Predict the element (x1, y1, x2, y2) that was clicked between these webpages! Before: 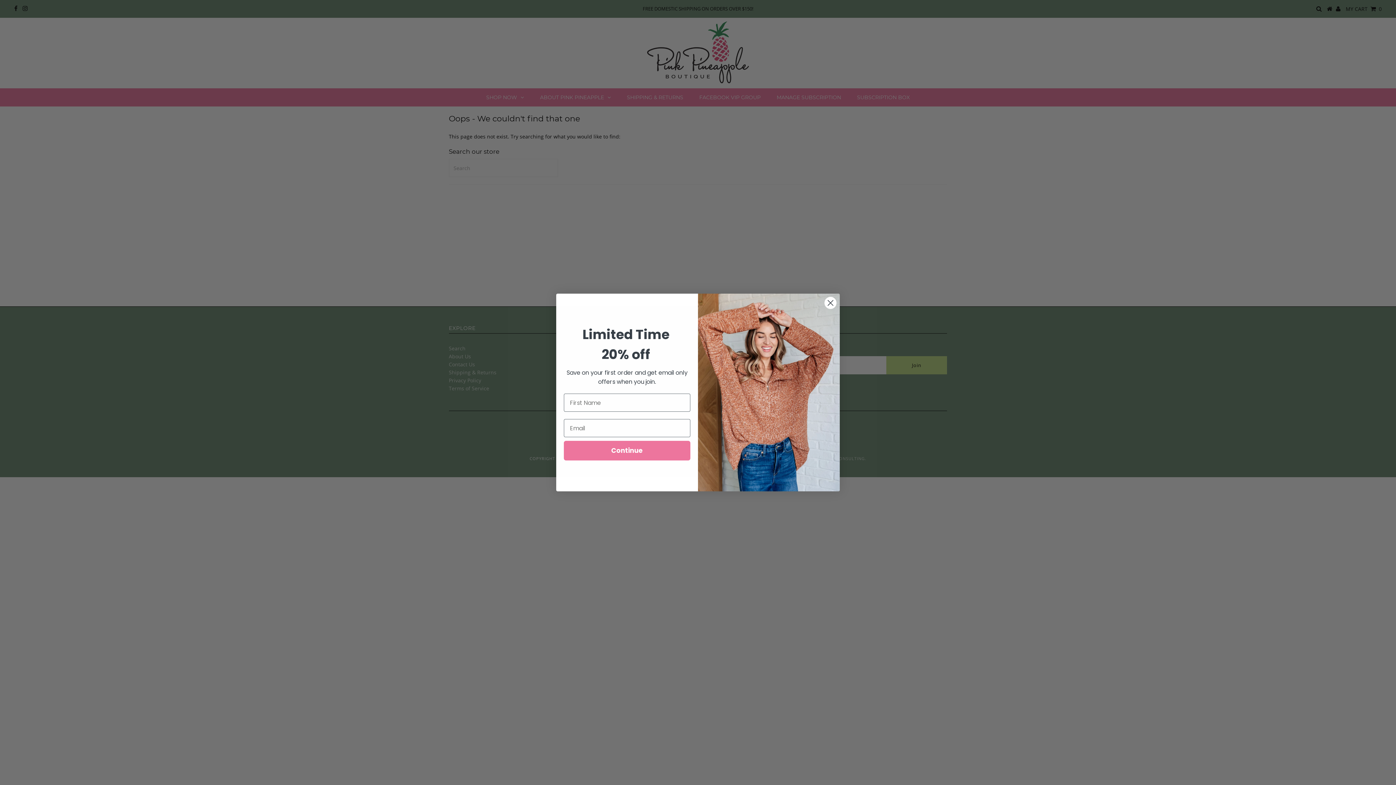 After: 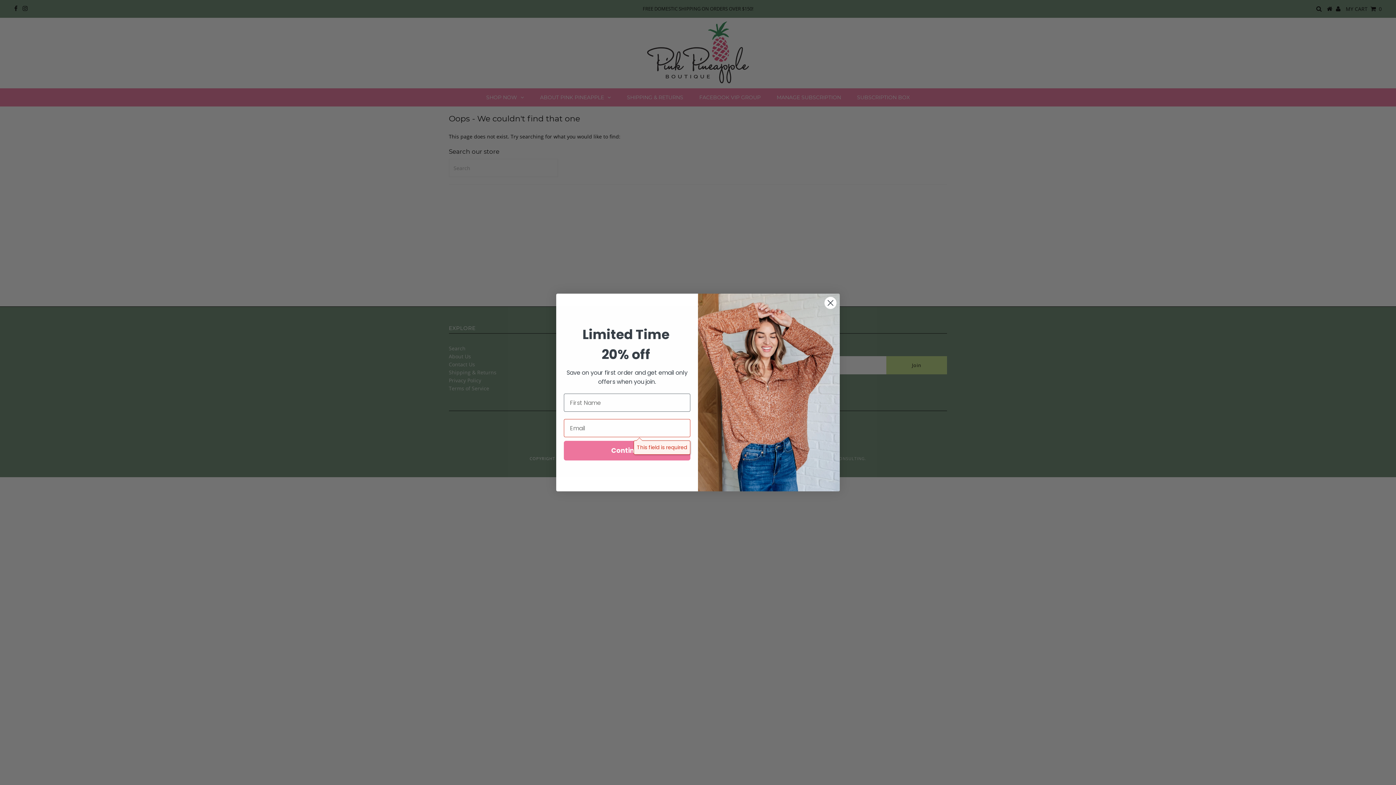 Action: label: Continue bbox: (564, 454, 690, 474)